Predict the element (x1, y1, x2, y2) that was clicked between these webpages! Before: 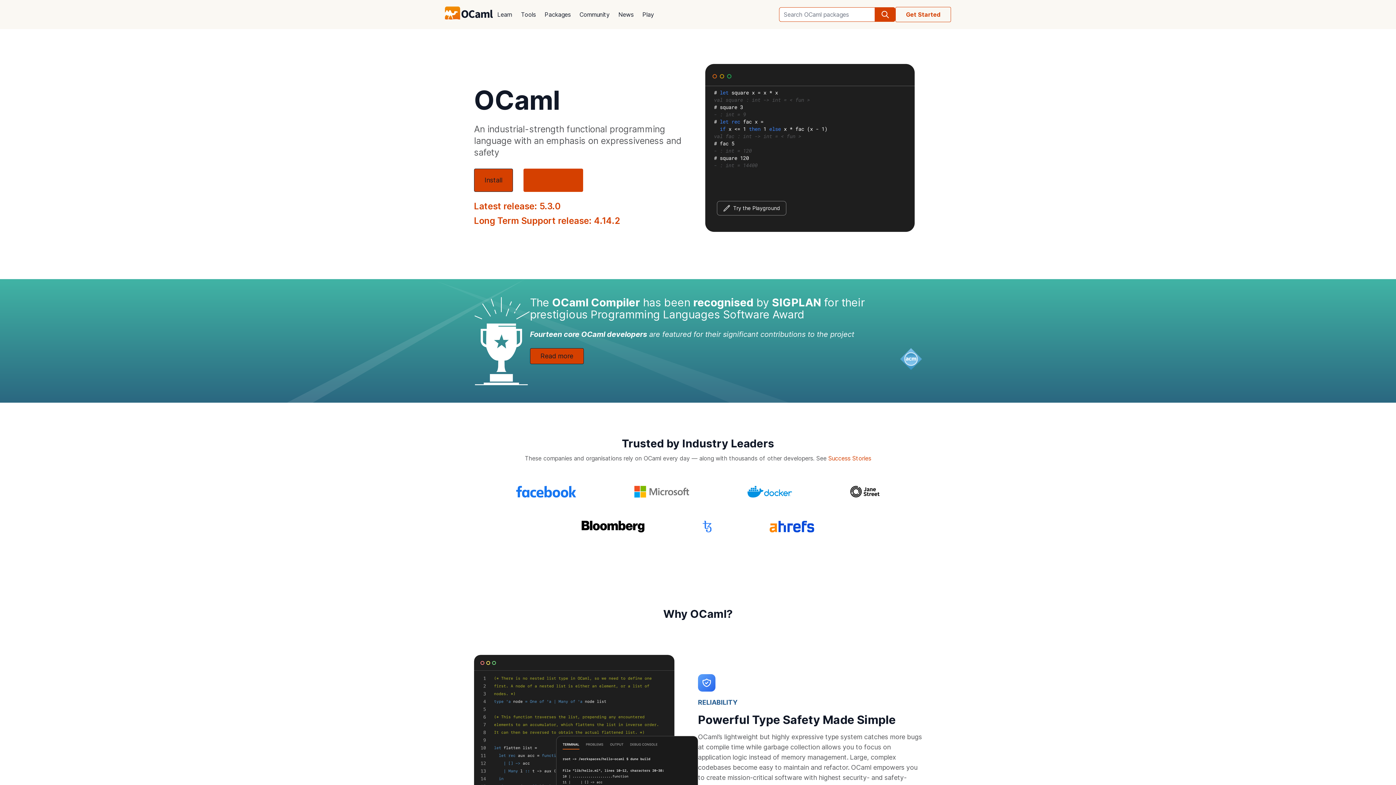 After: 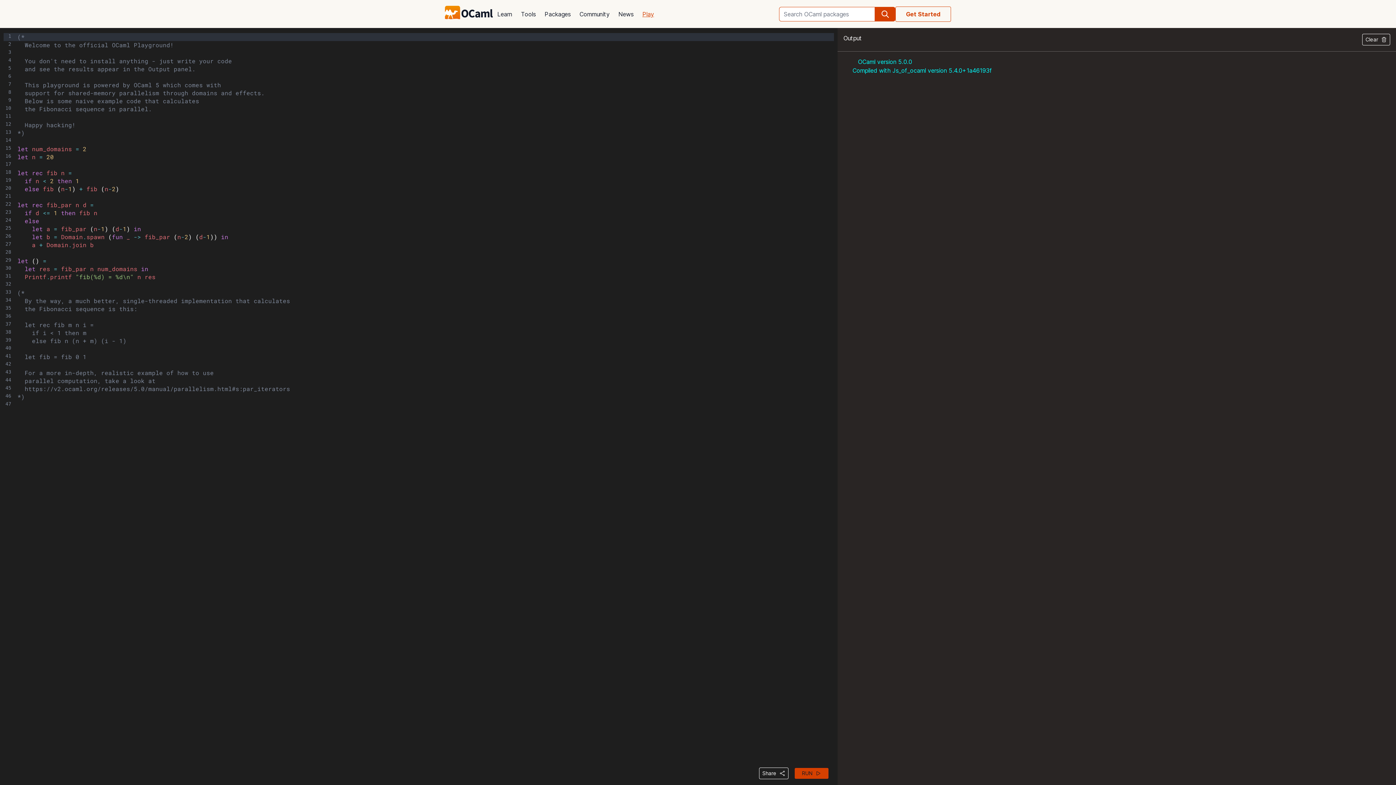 Action: label: Play bbox: (638, 5, 658, 23)